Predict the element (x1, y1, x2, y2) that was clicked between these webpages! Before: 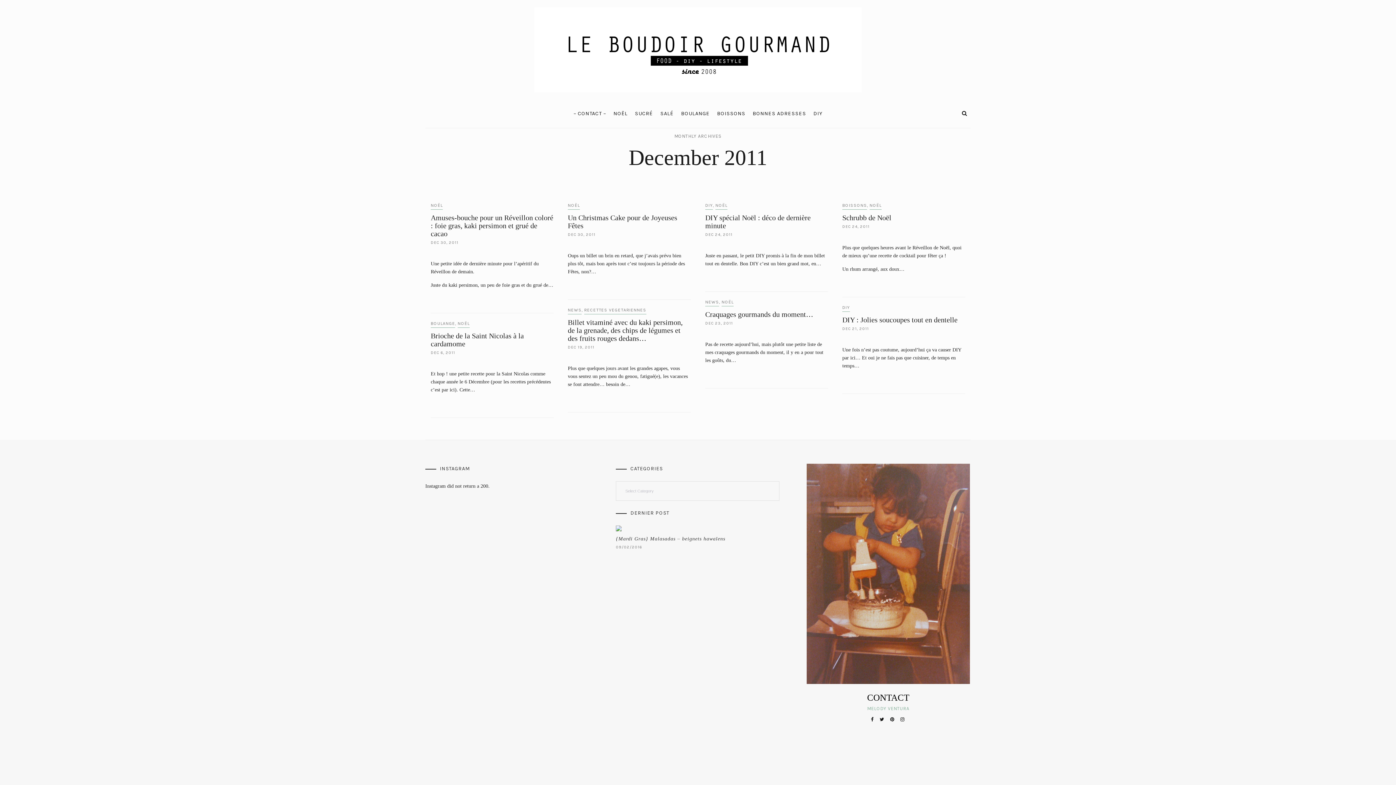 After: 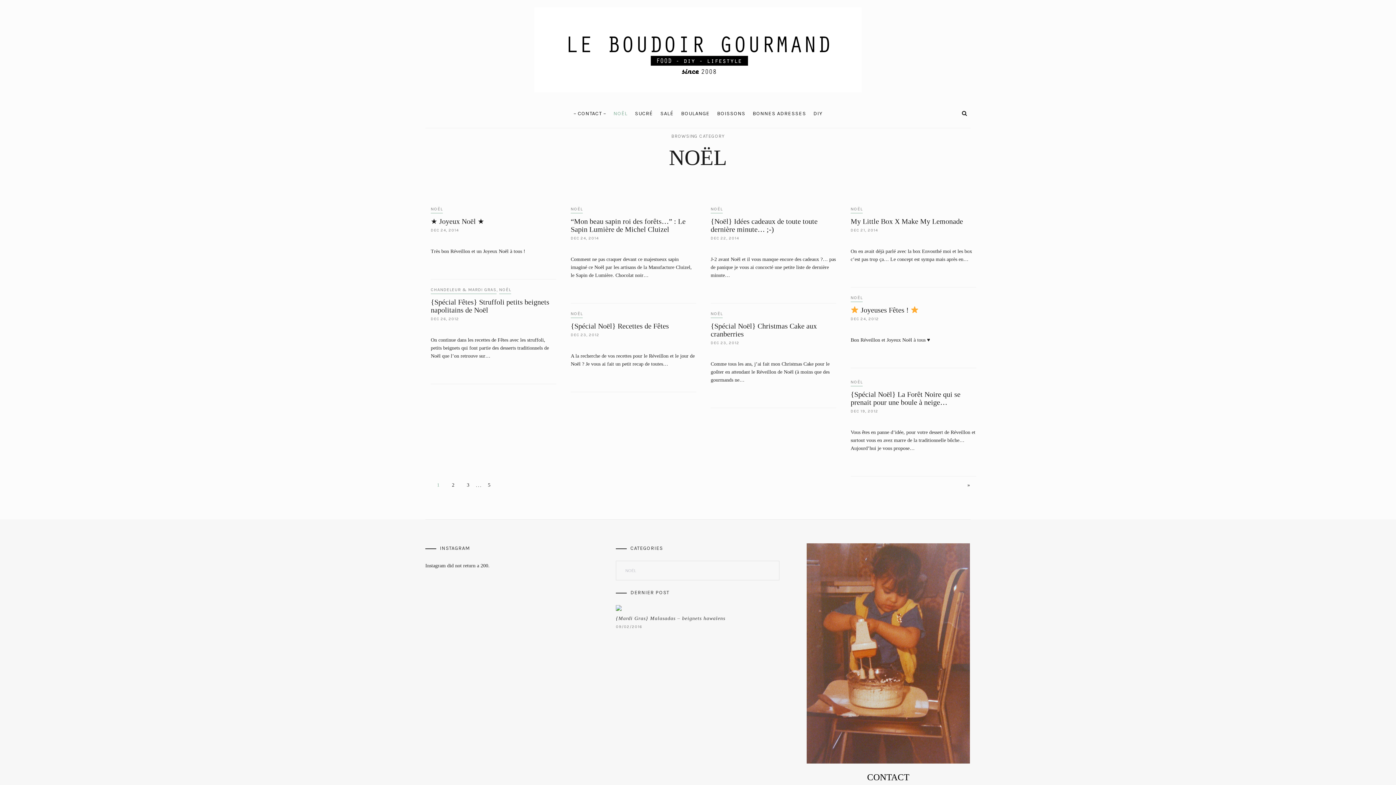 Action: bbox: (610, 99, 630, 128) label: NOËL